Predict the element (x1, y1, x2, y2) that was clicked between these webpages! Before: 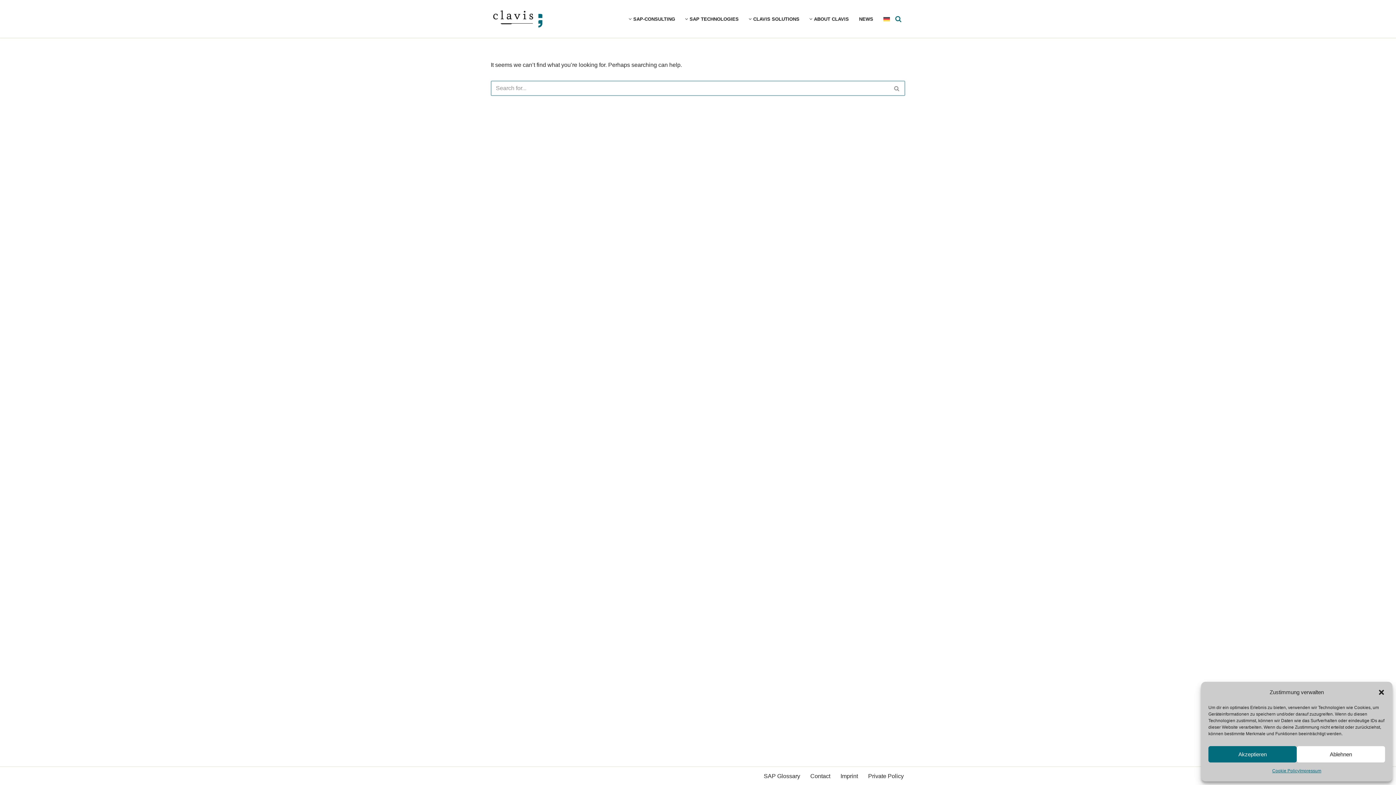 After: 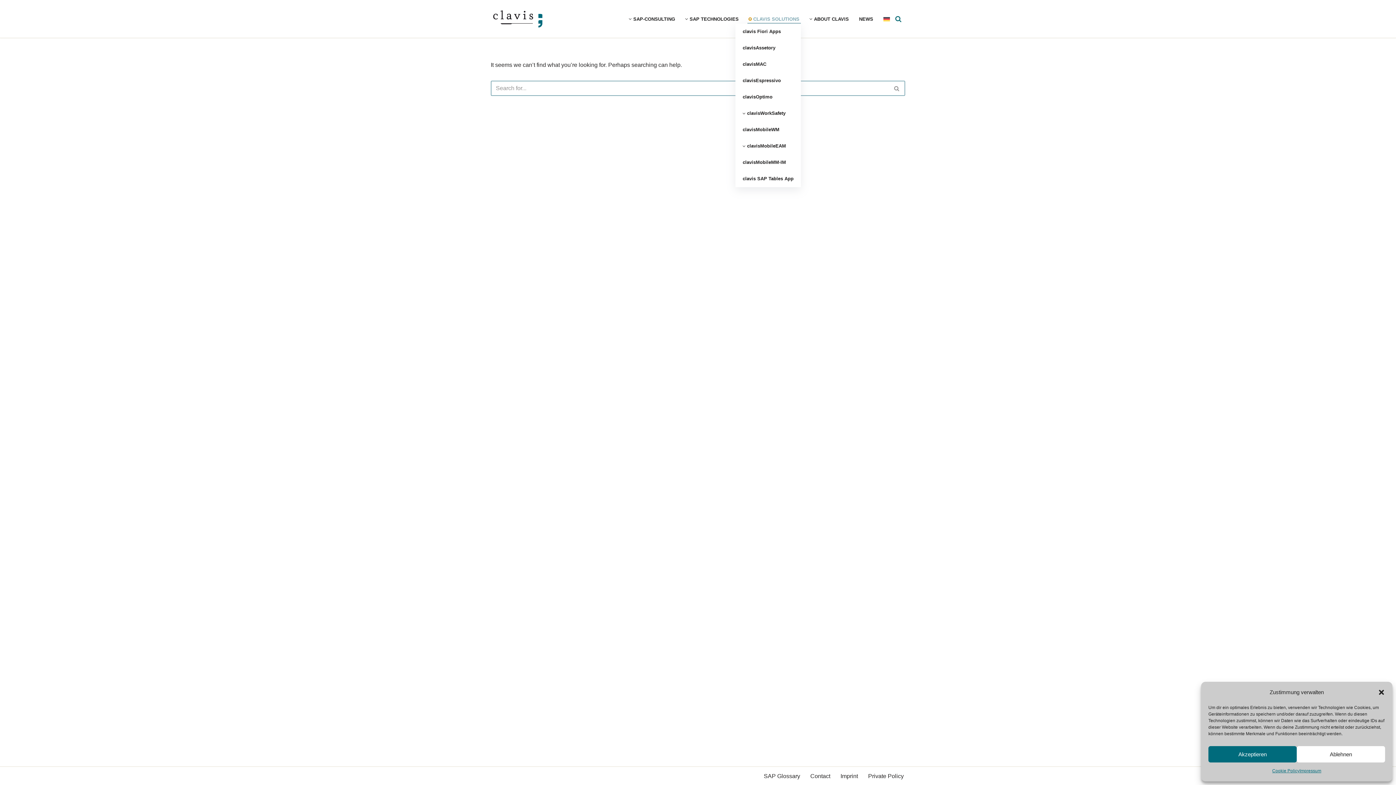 Action: label: Open Submenu bbox: (749, 17, 751, 20)